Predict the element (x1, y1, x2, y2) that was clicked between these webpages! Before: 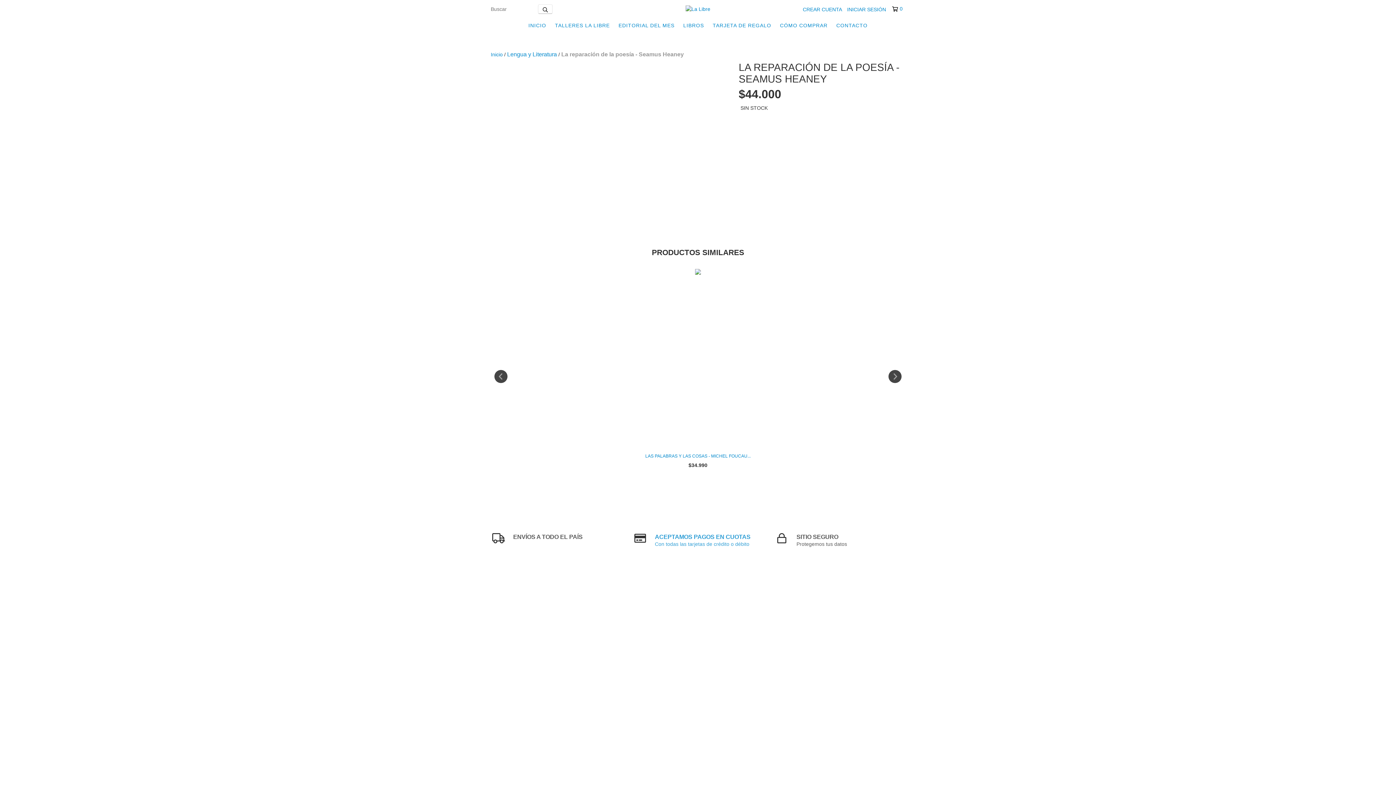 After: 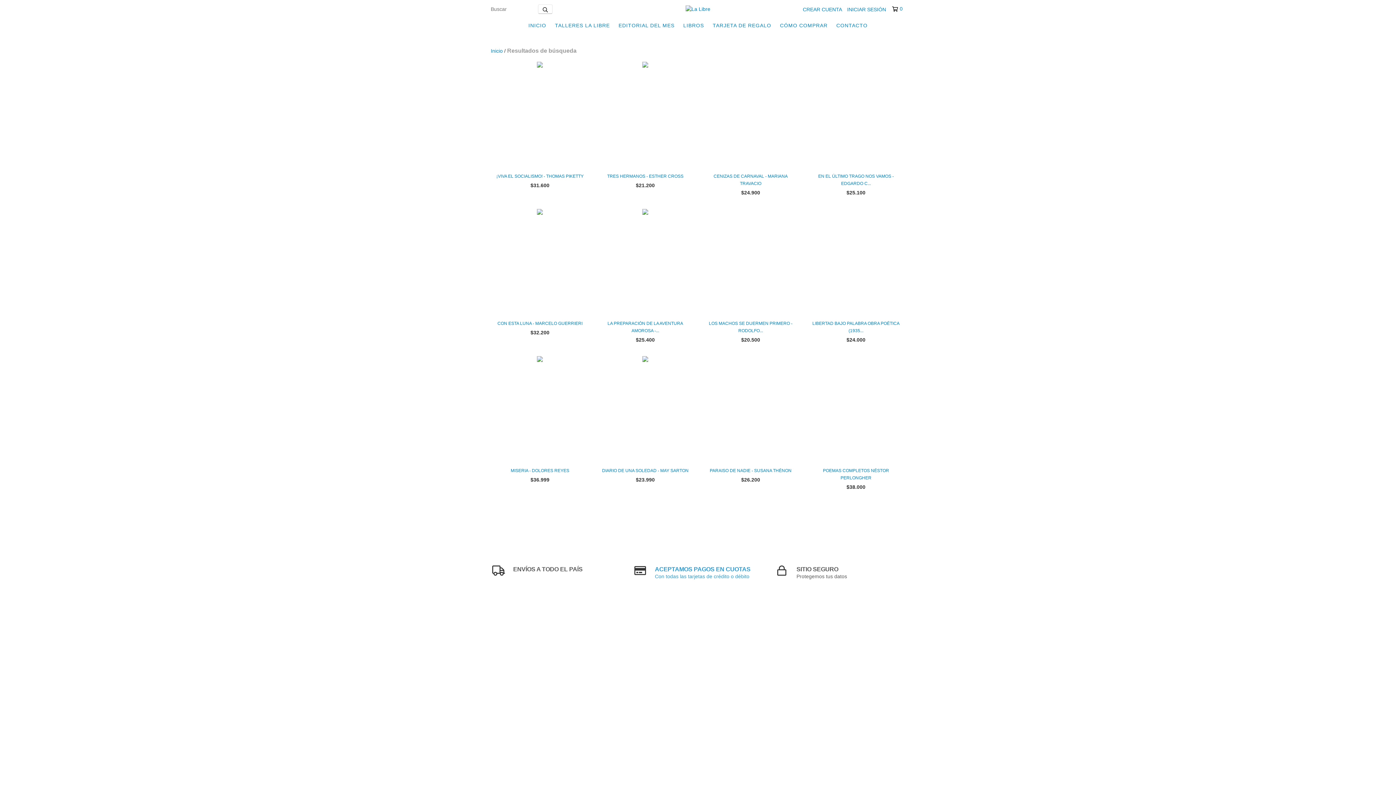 Action: bbox: (538, 4, 552, 13) label: Buscar